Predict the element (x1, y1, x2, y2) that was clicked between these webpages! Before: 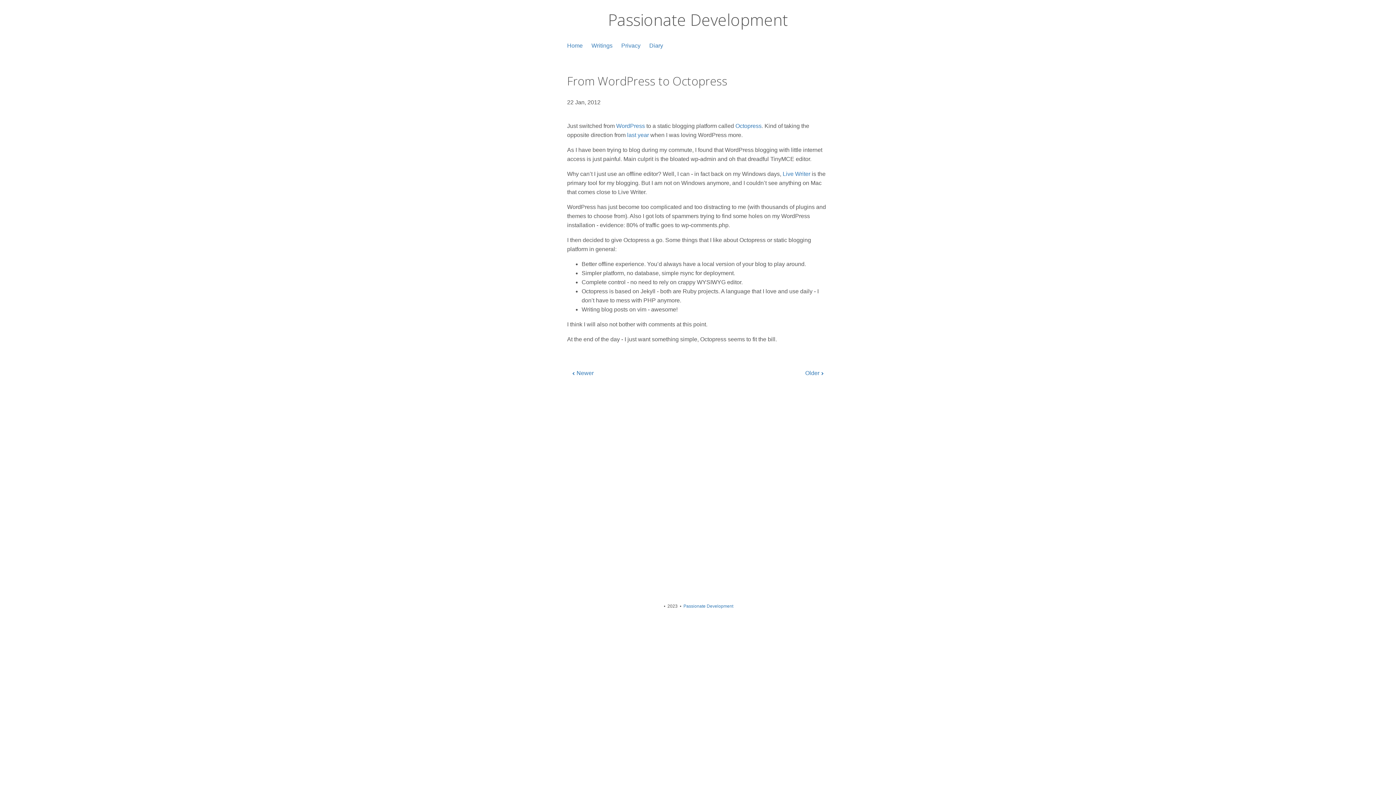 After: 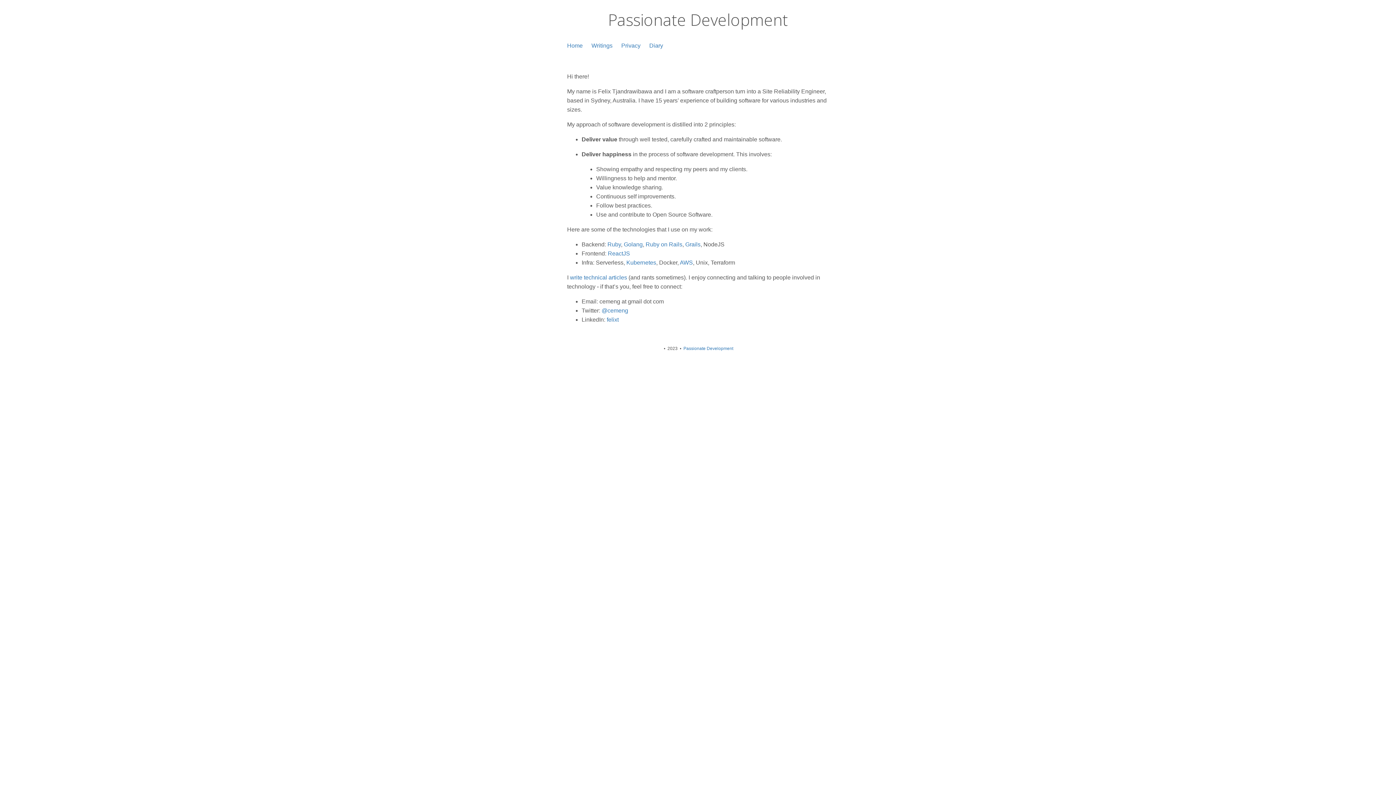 Action: bbox: (567, 42, 582, 50) label: Home